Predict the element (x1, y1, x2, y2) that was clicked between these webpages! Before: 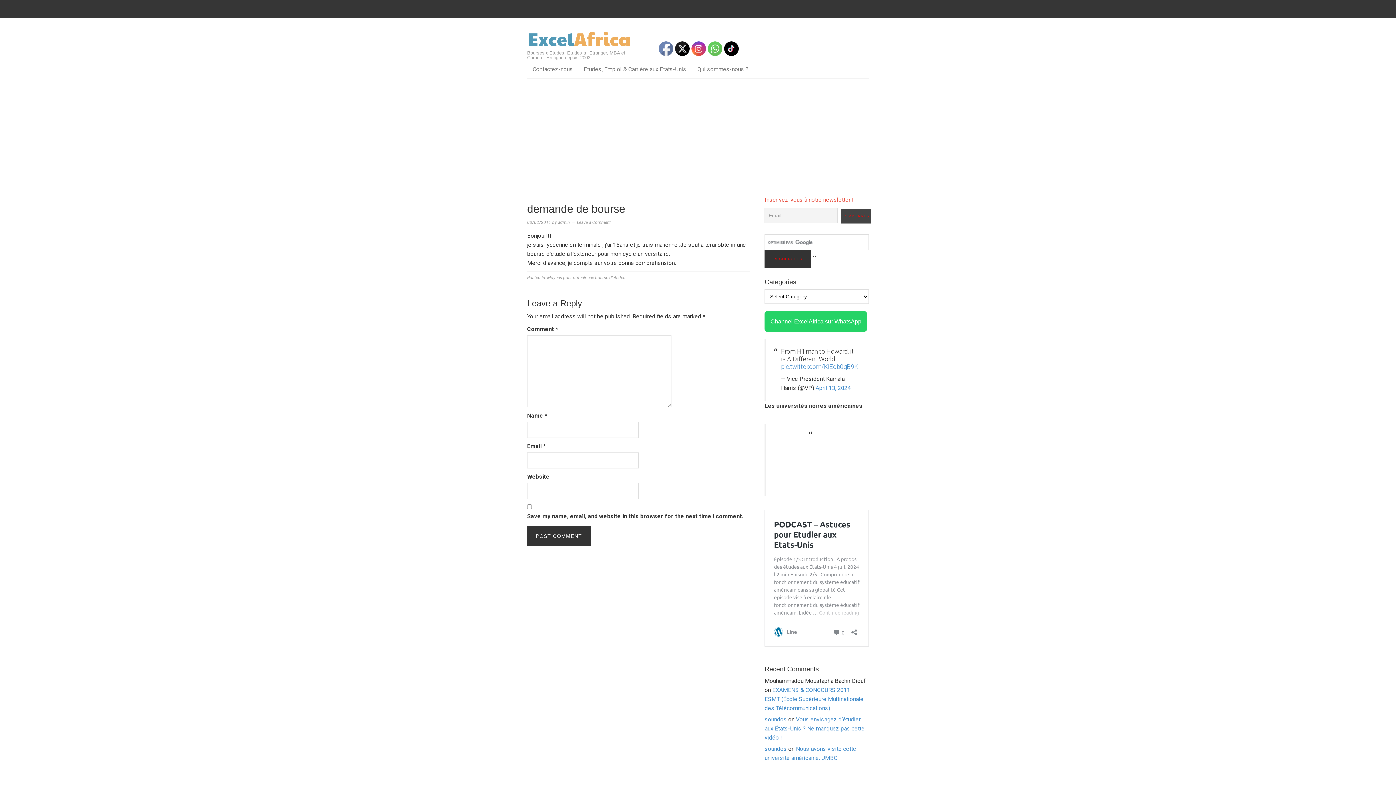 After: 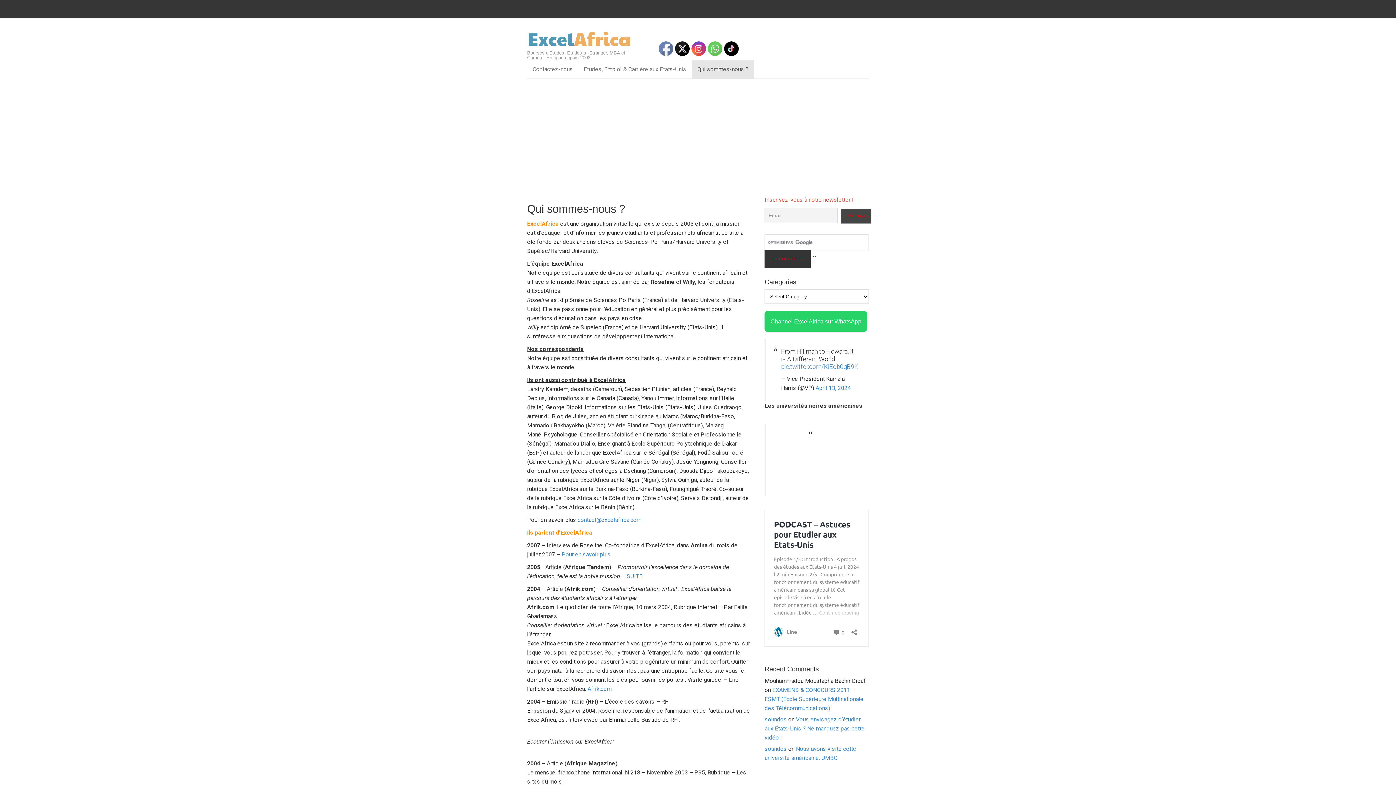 Action: label: Qui sommes-nous ? bbox: (692, 60, 754, 78)